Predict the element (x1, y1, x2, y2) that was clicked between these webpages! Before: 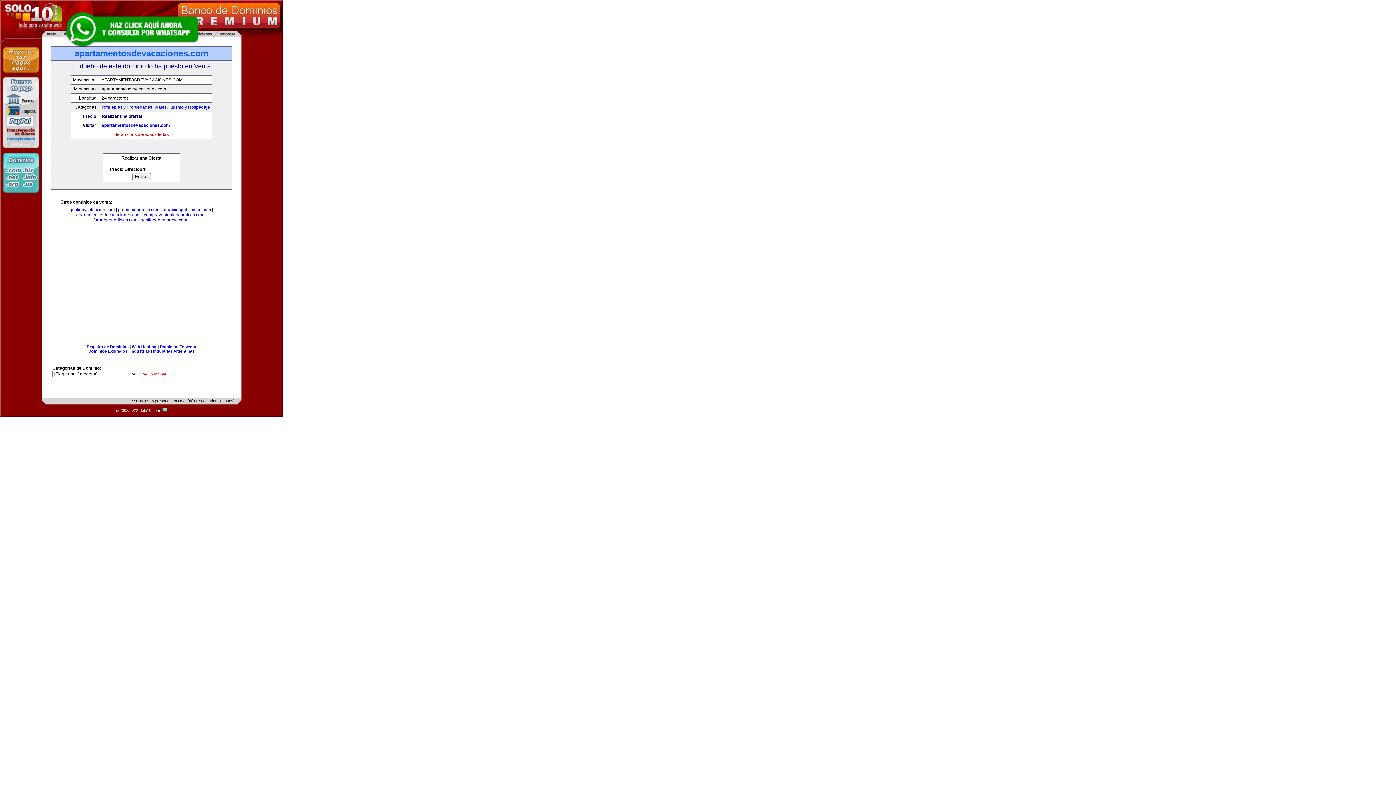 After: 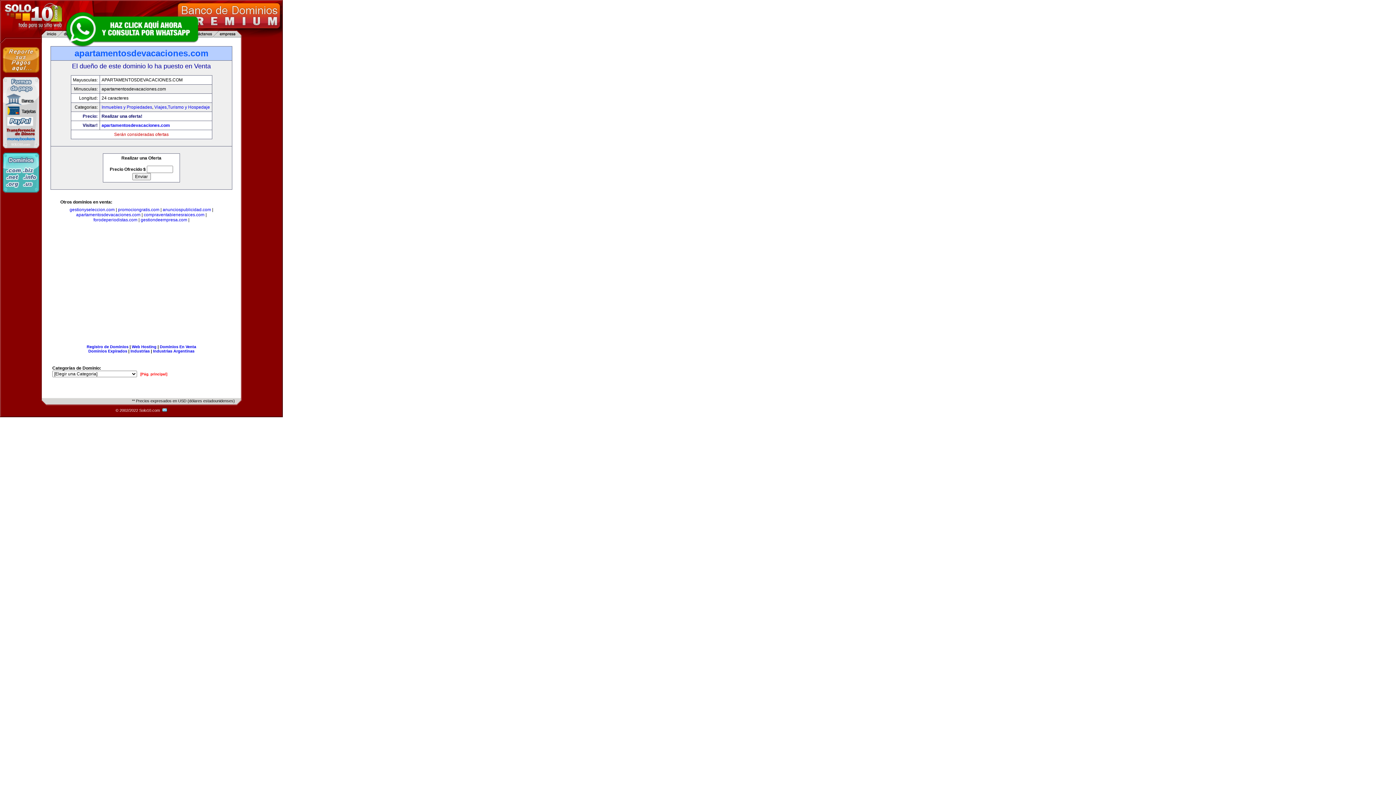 Action: bbox: (76, 212, 140, 217) label: apartamentosdevacaciones.com